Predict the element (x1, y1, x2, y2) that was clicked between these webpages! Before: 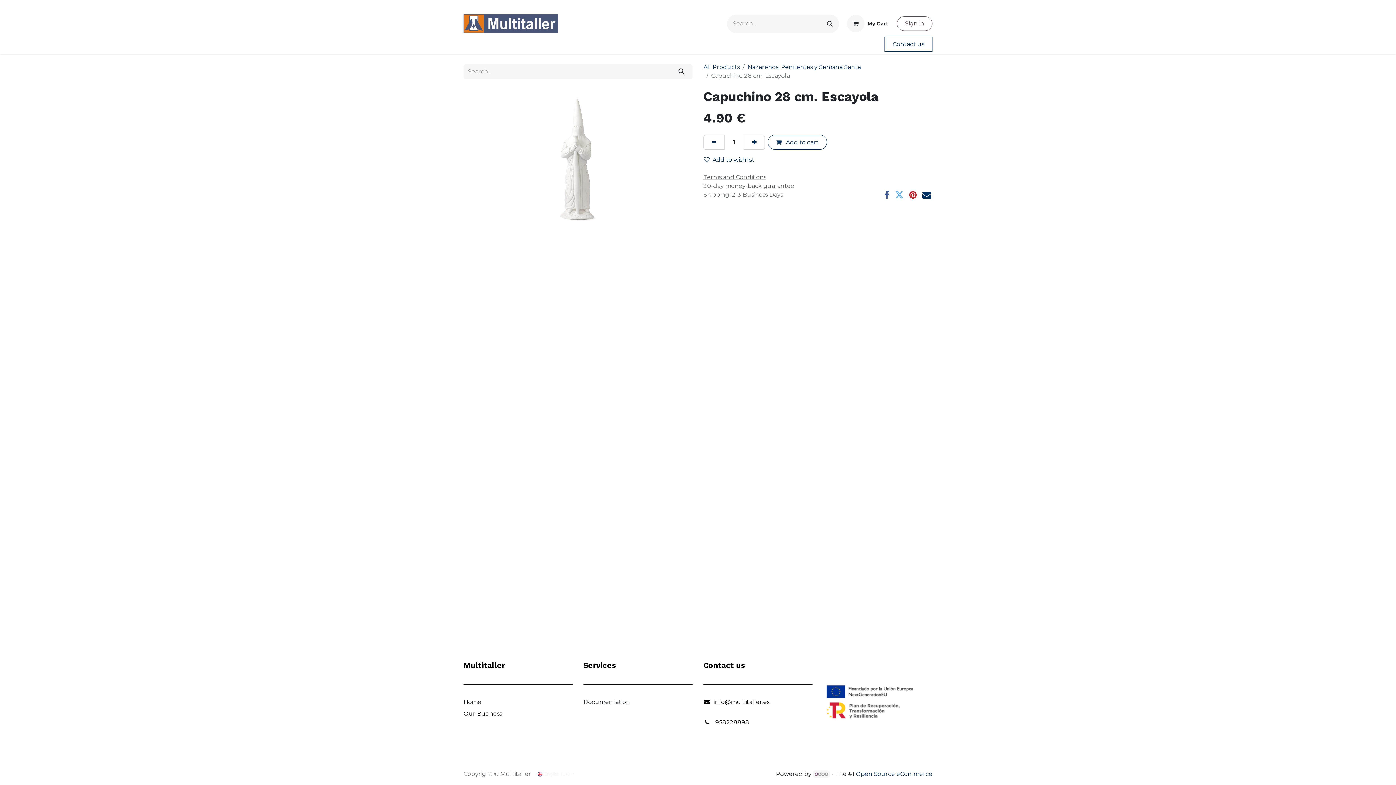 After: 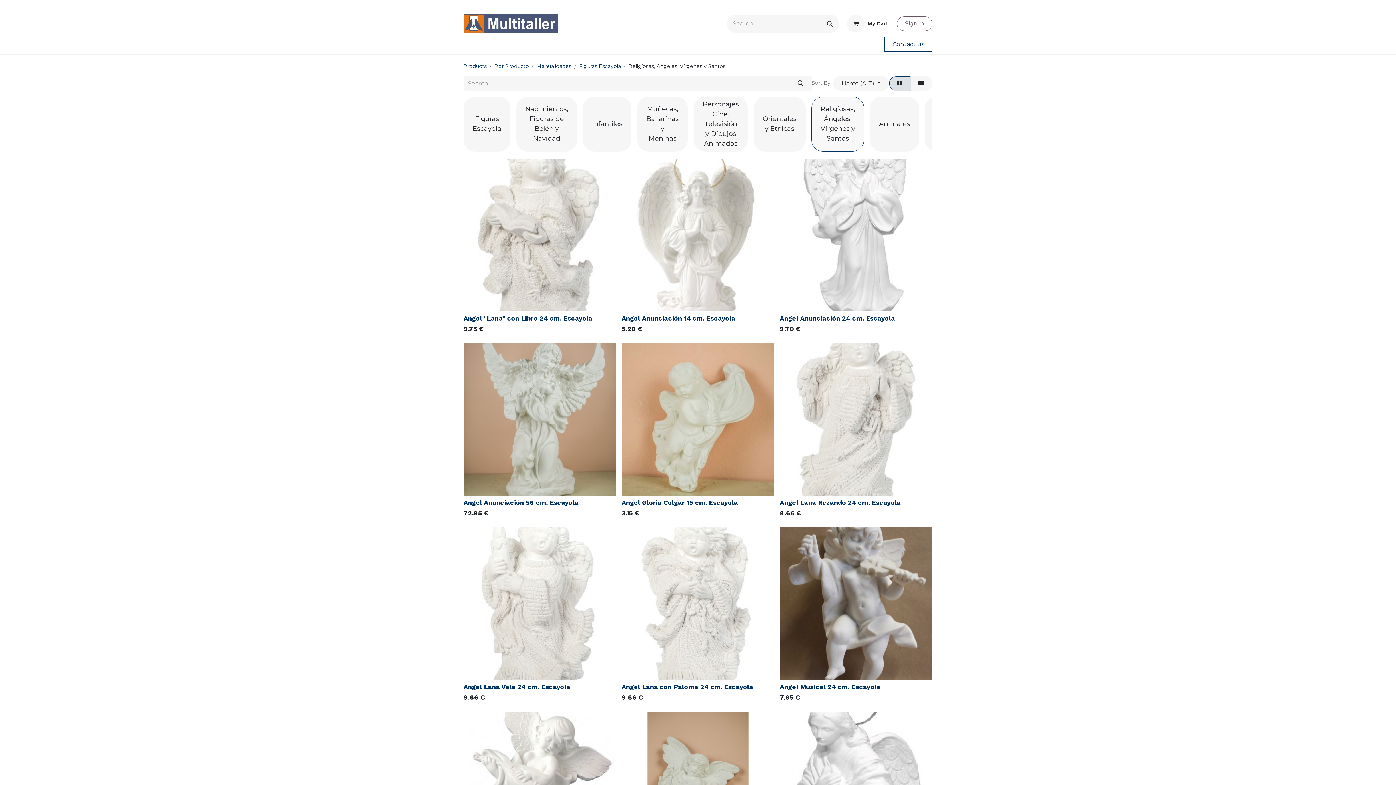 Action: bbox: (670, 64, 692, 79) label: Search